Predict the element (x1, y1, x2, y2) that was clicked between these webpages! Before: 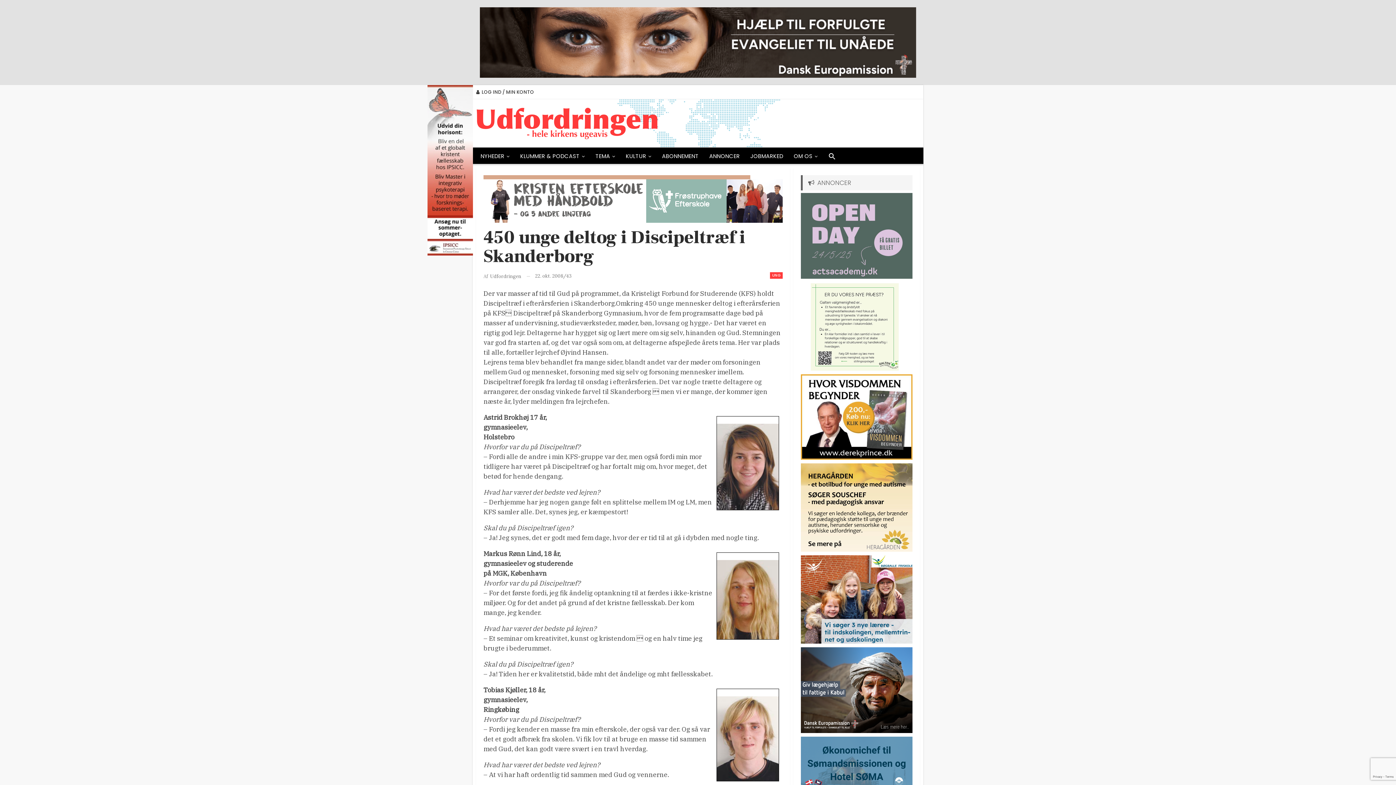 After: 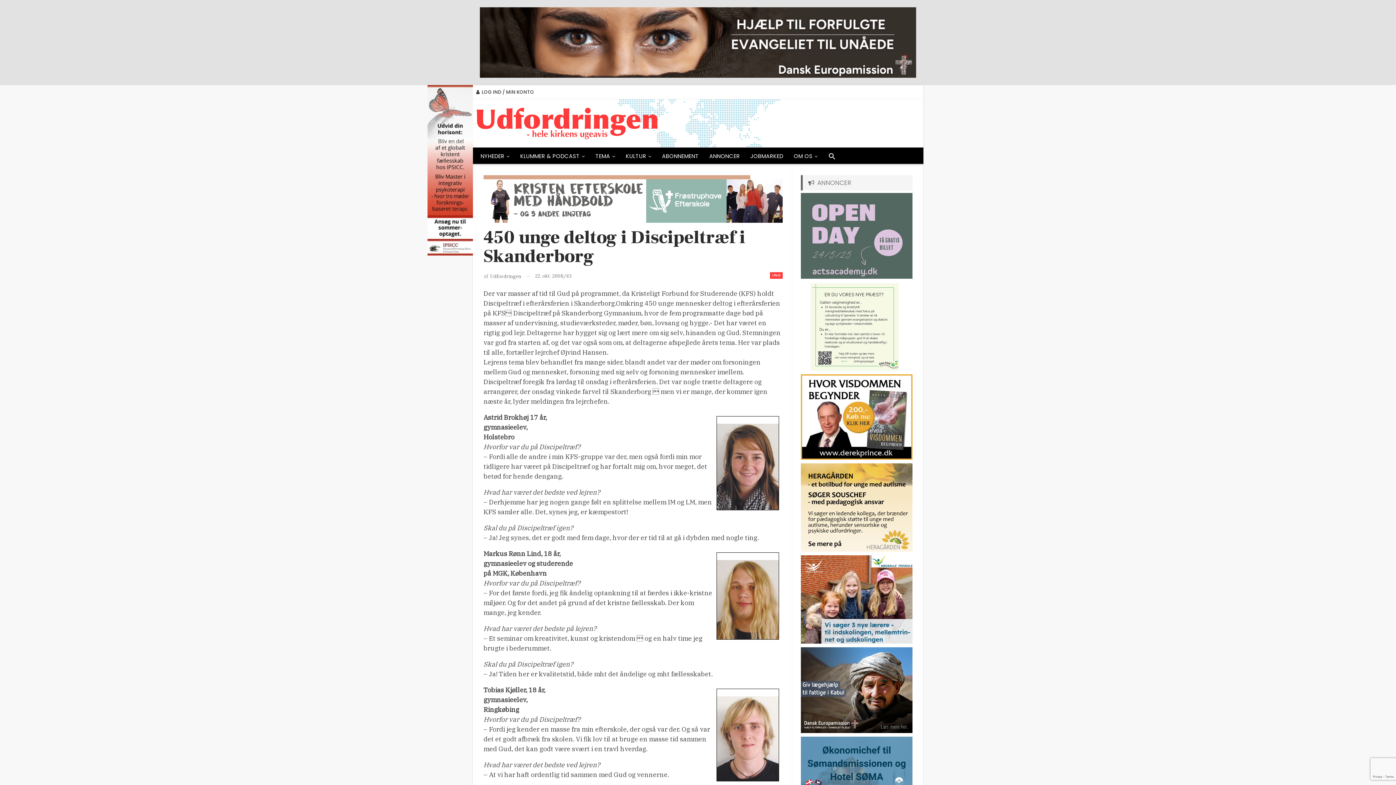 Action: bbox: (801, 686, 912, 693)